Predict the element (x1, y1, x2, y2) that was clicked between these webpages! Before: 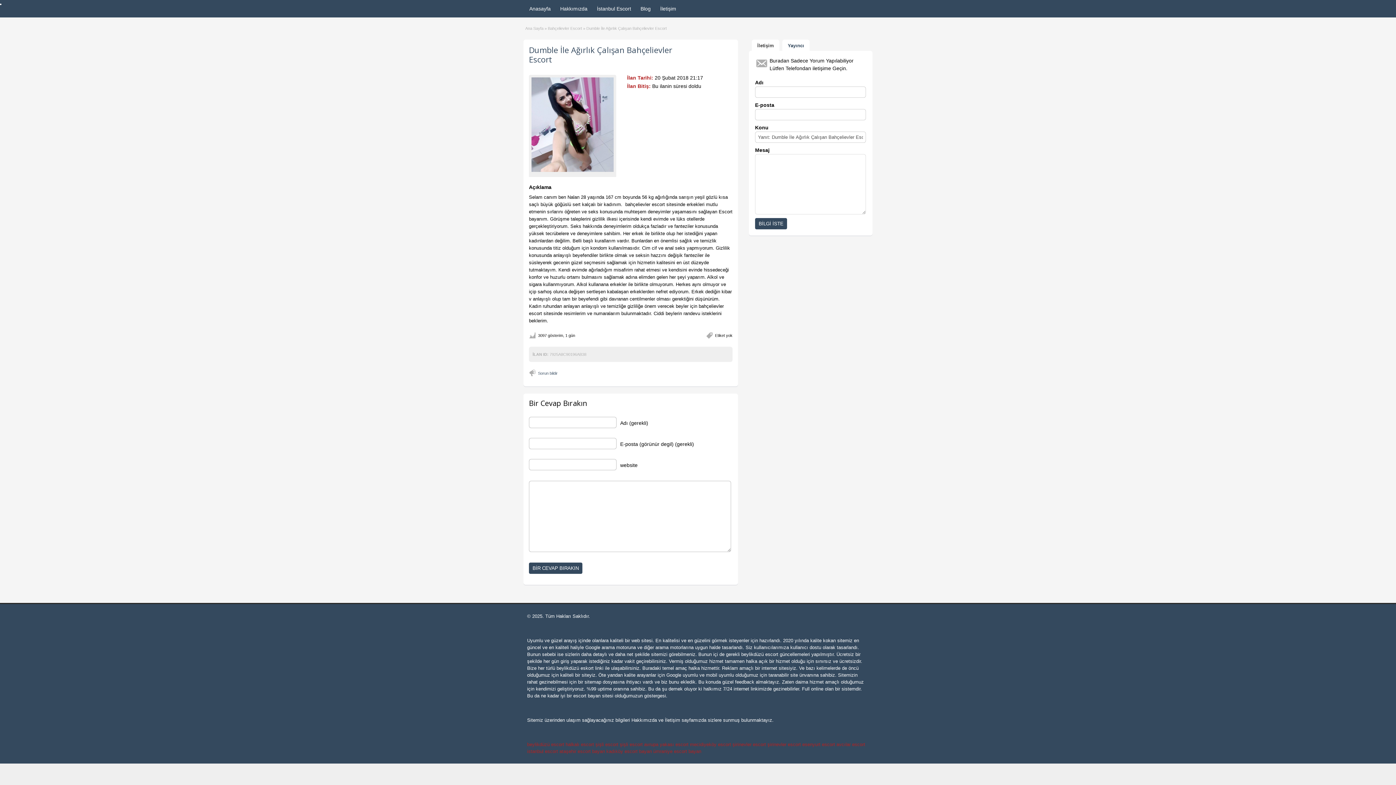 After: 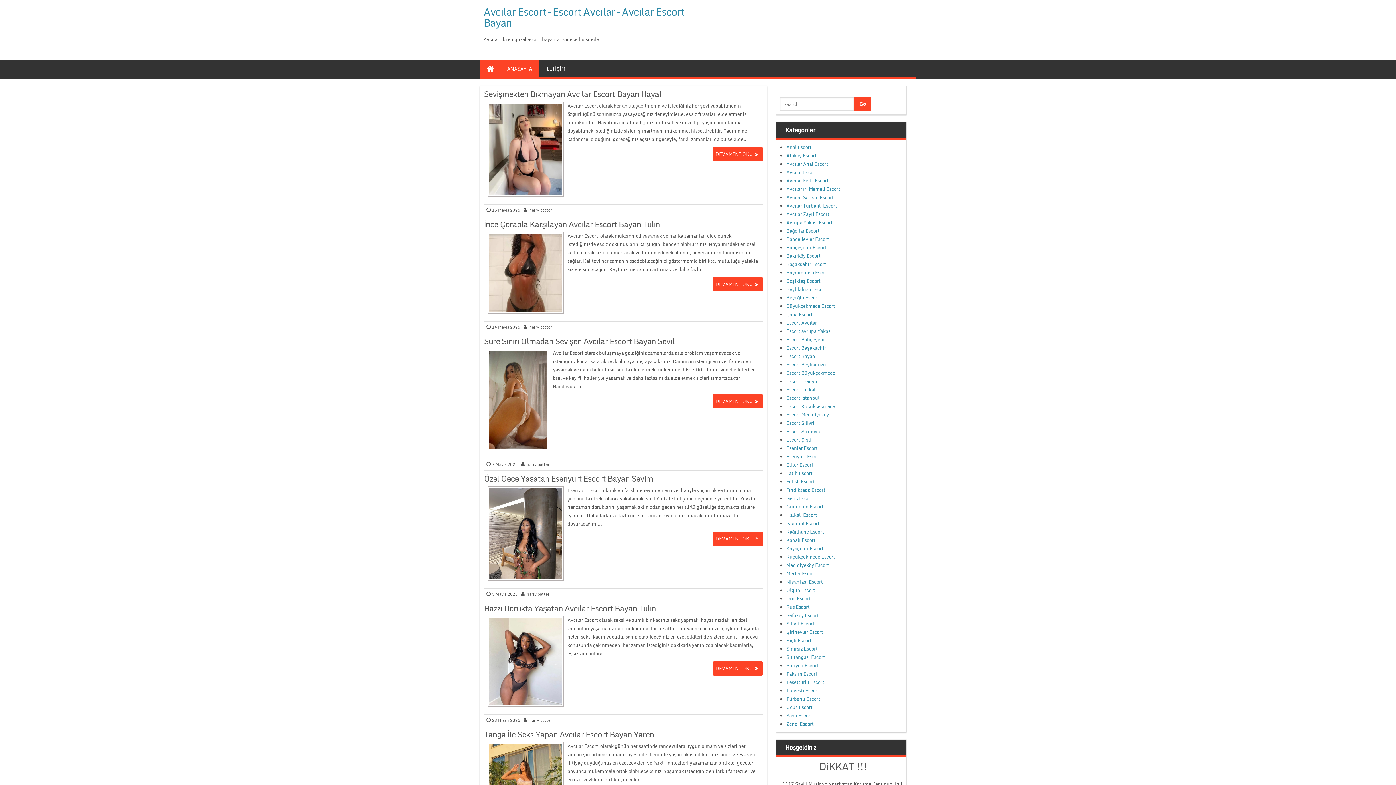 Action: bbox: (836, 742, 865, 747) label: avcılar escort